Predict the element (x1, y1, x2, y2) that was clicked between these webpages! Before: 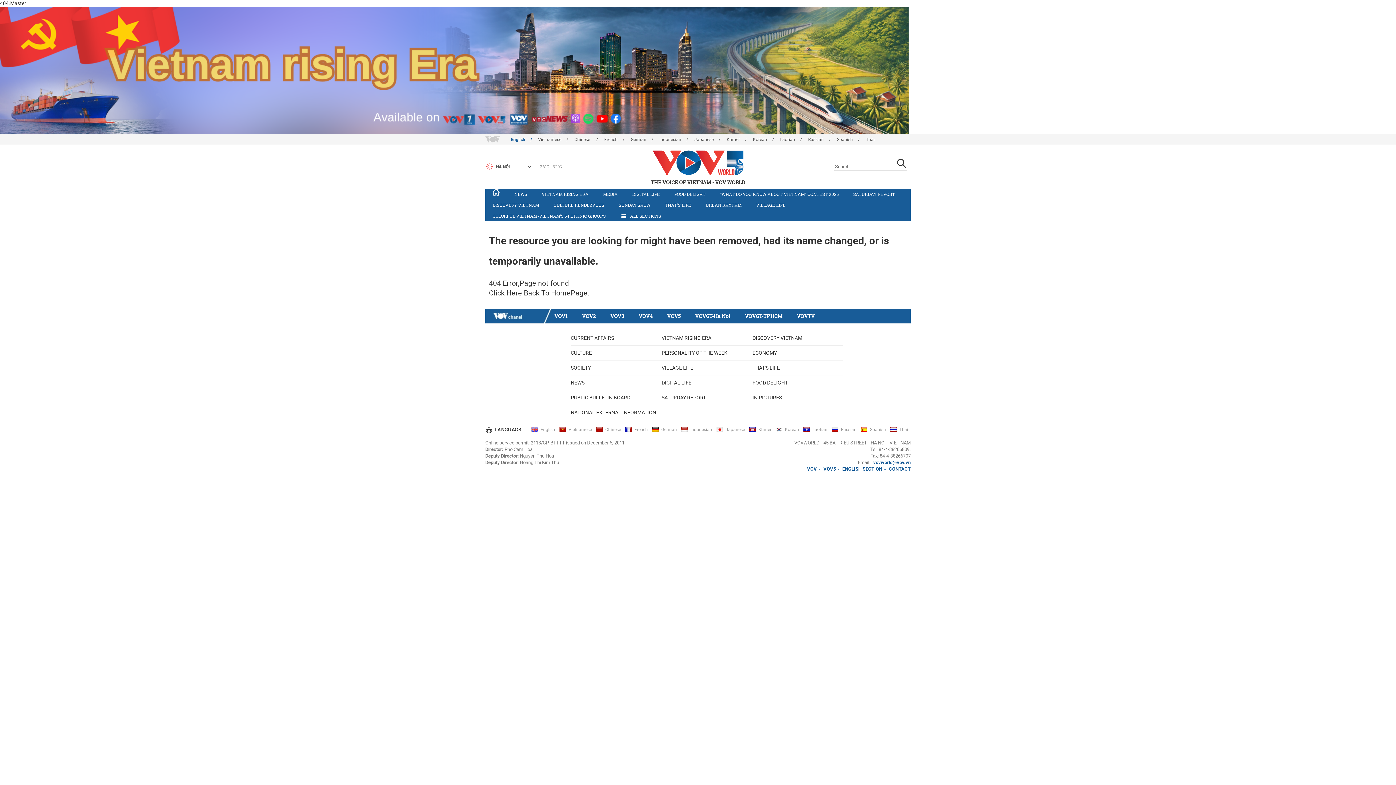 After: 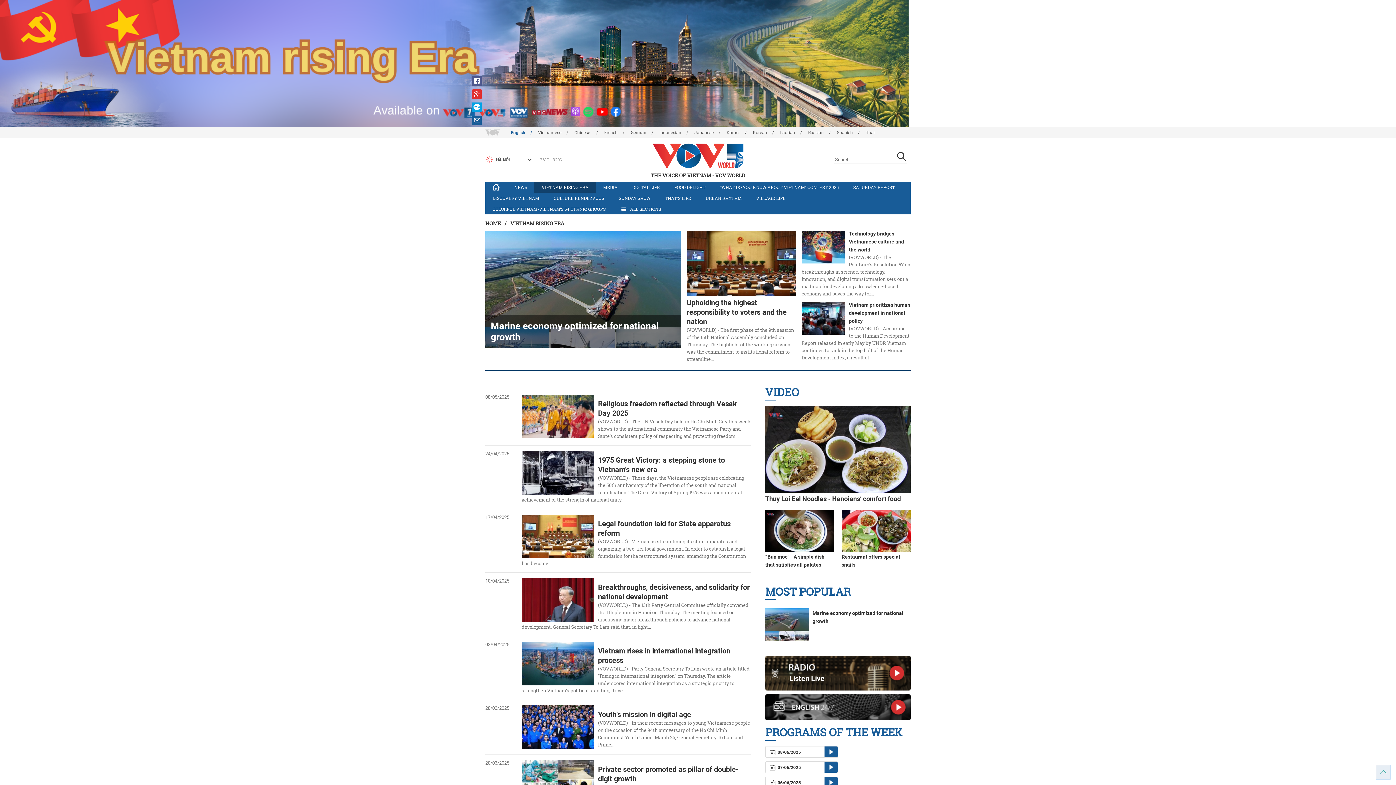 Action: bbox: (534, 188, 596, 199) label: VIETNAM RISING ERA